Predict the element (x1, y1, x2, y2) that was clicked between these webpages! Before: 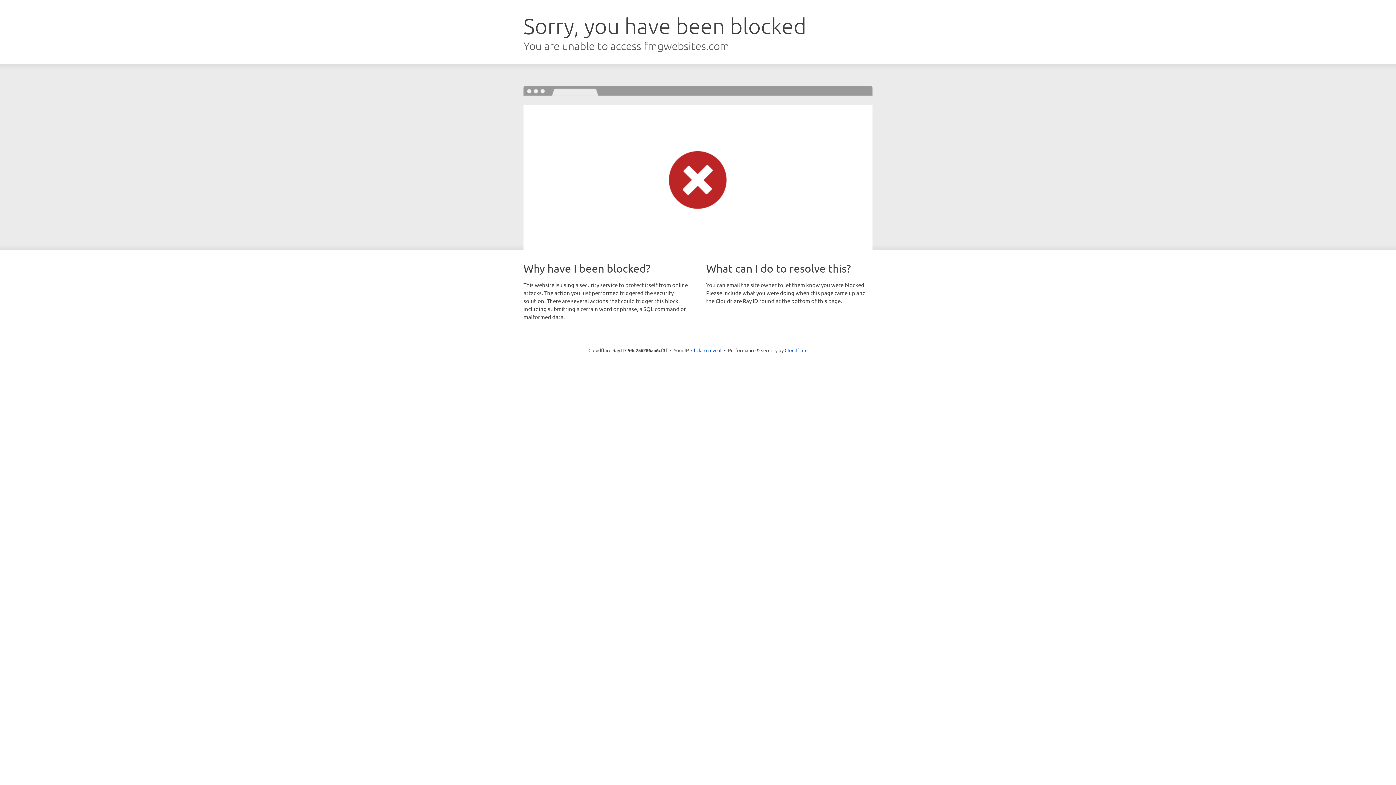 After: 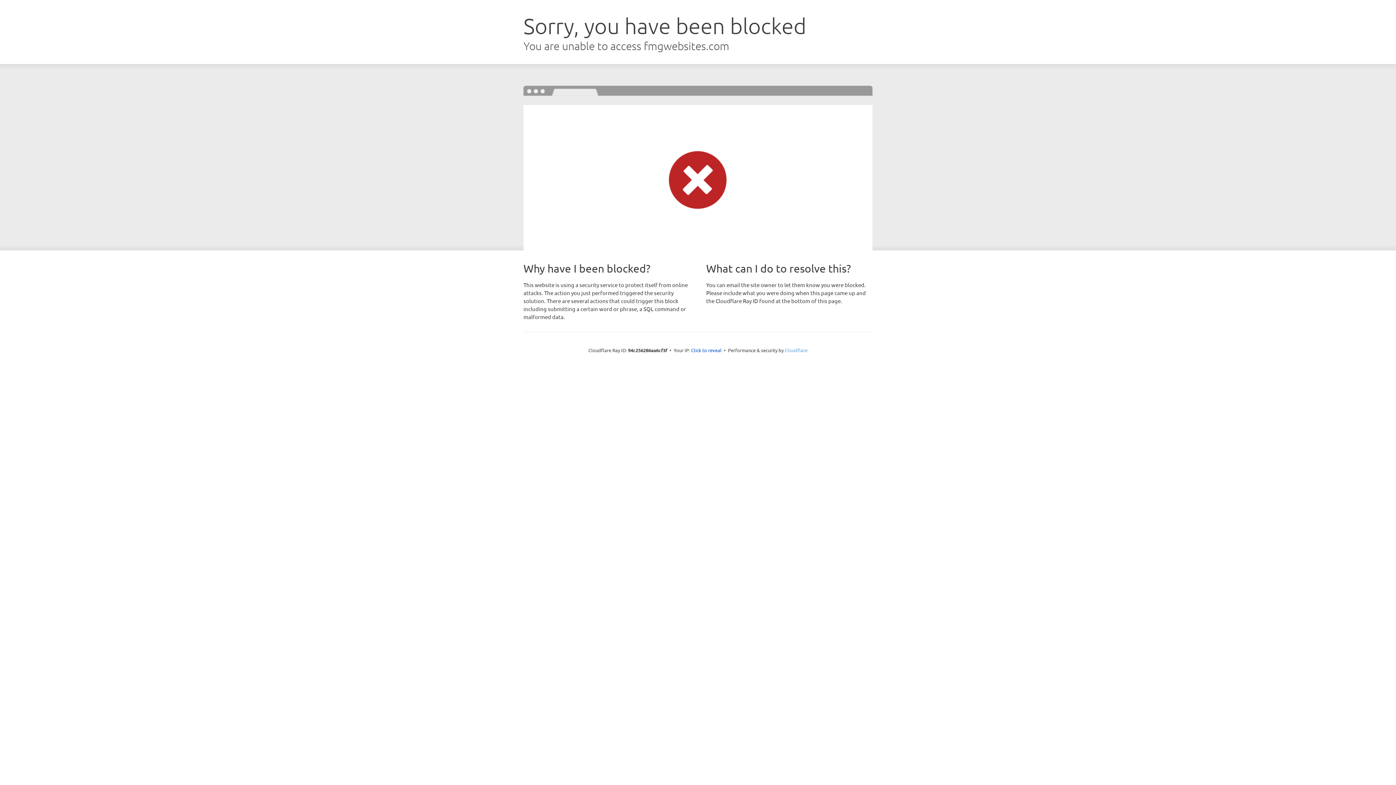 Action: bbox: (784, 347, 807, 353) label: Cloudflare